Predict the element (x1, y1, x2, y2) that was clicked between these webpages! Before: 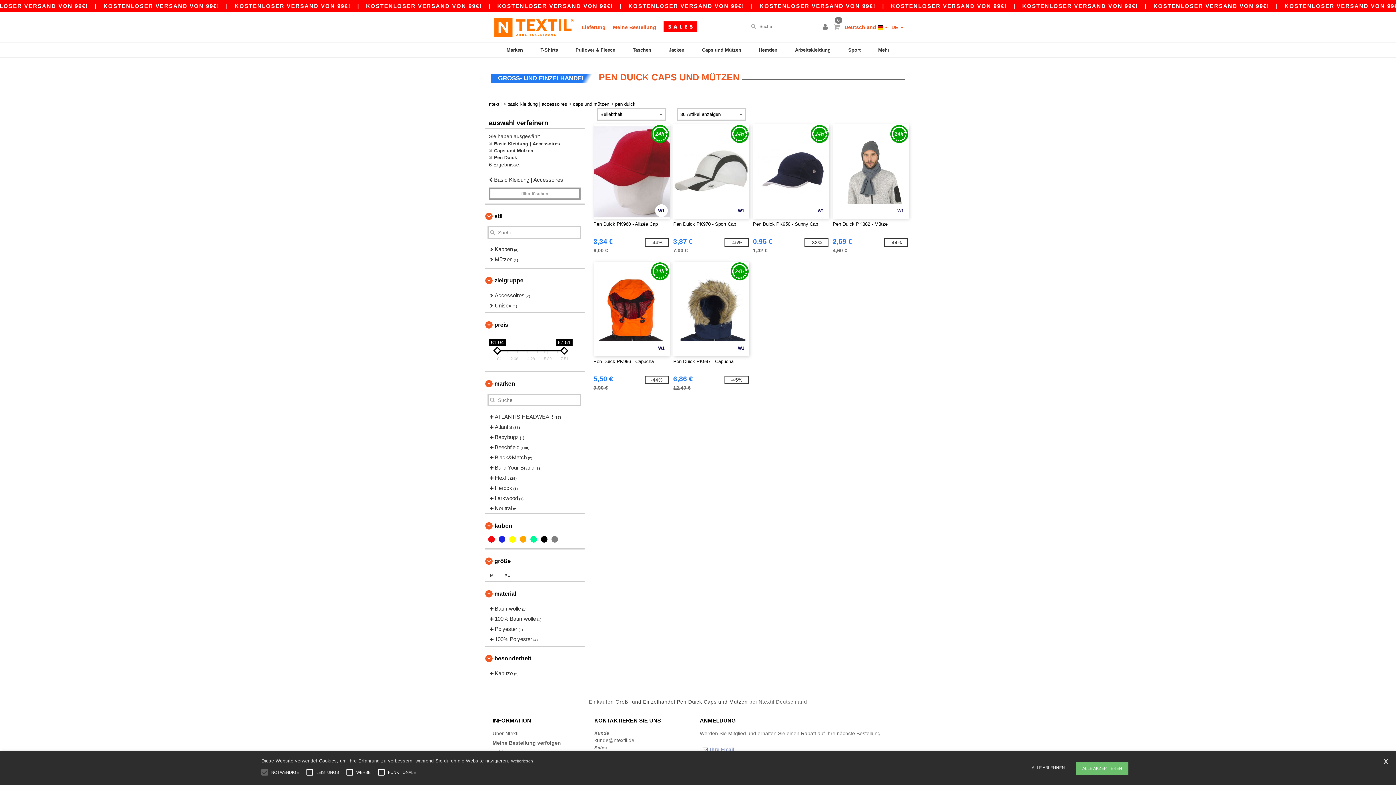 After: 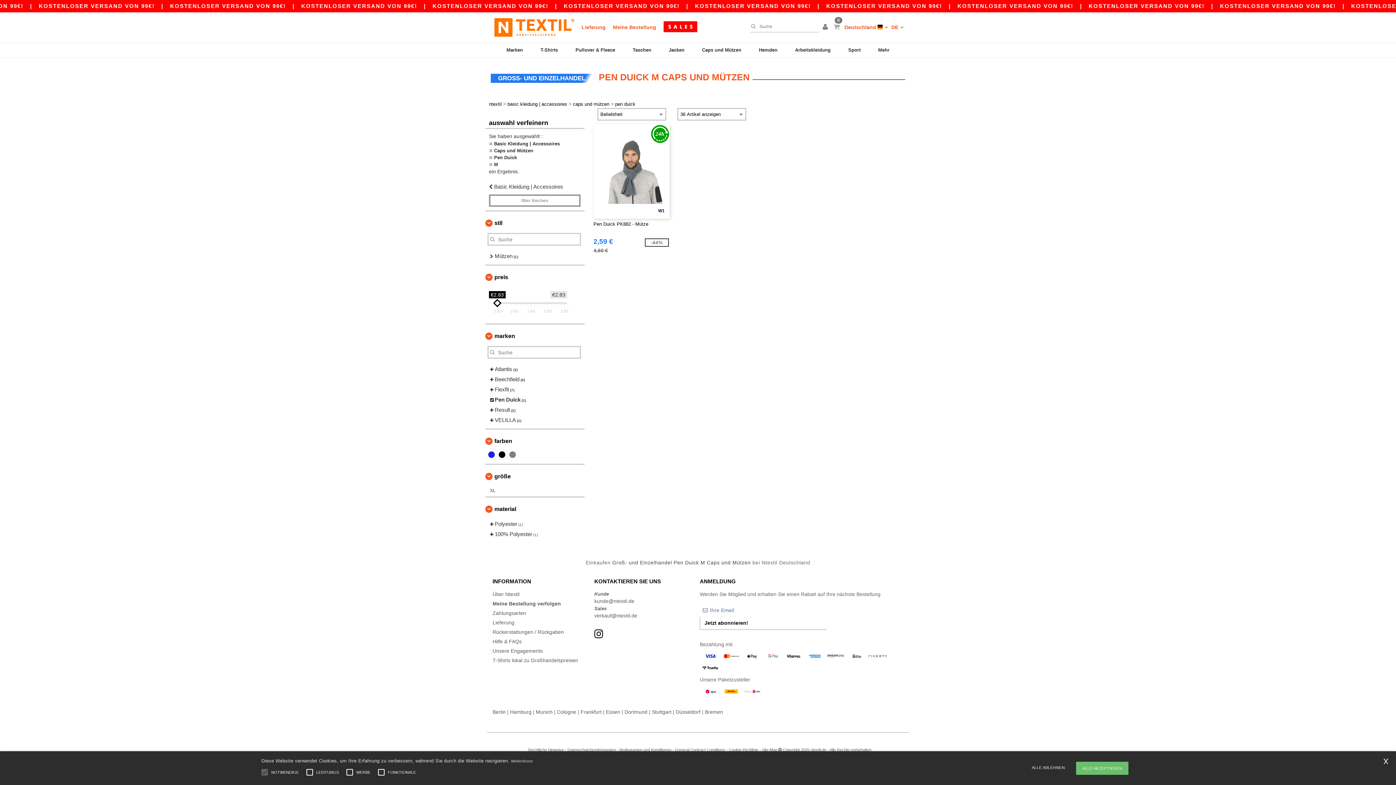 Action: bbox: (489, 571, 494, 580) label: M